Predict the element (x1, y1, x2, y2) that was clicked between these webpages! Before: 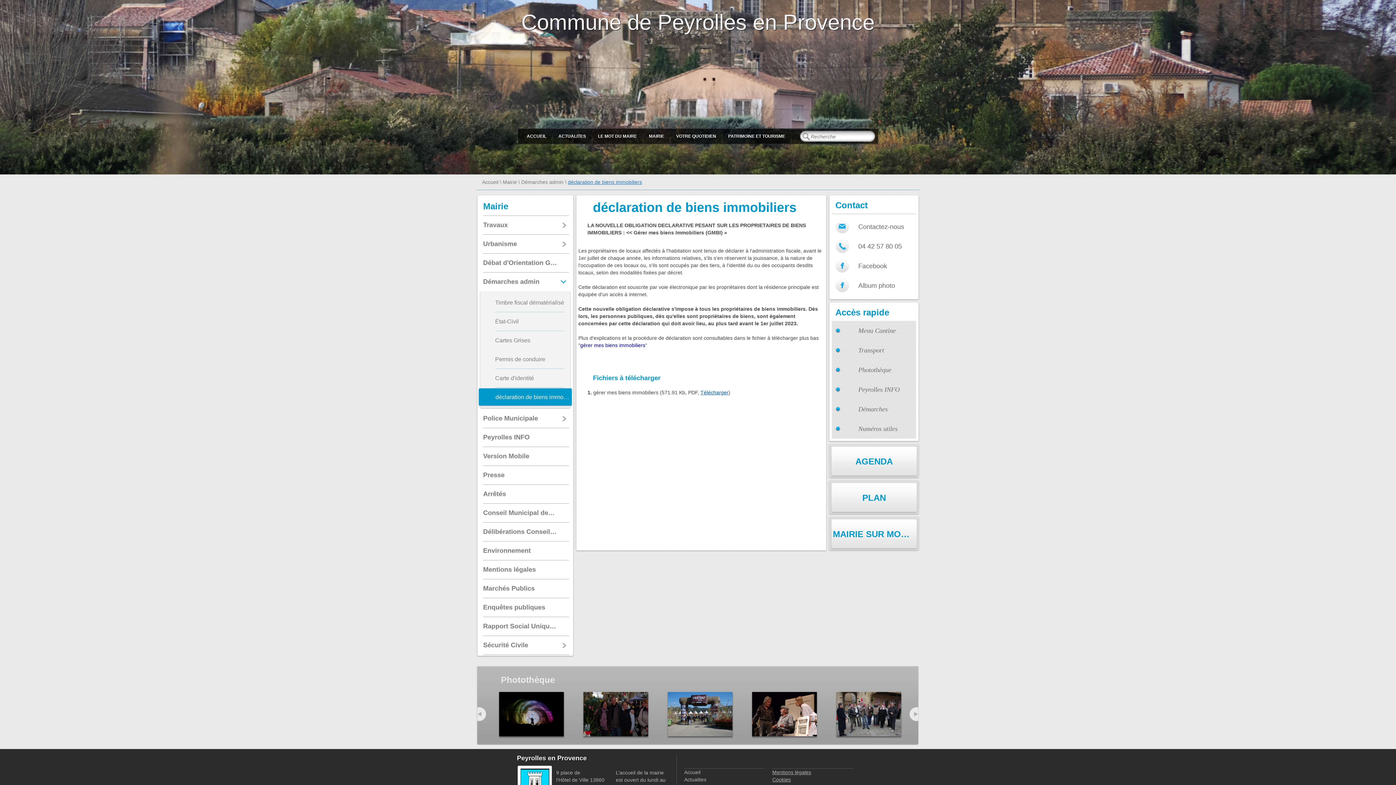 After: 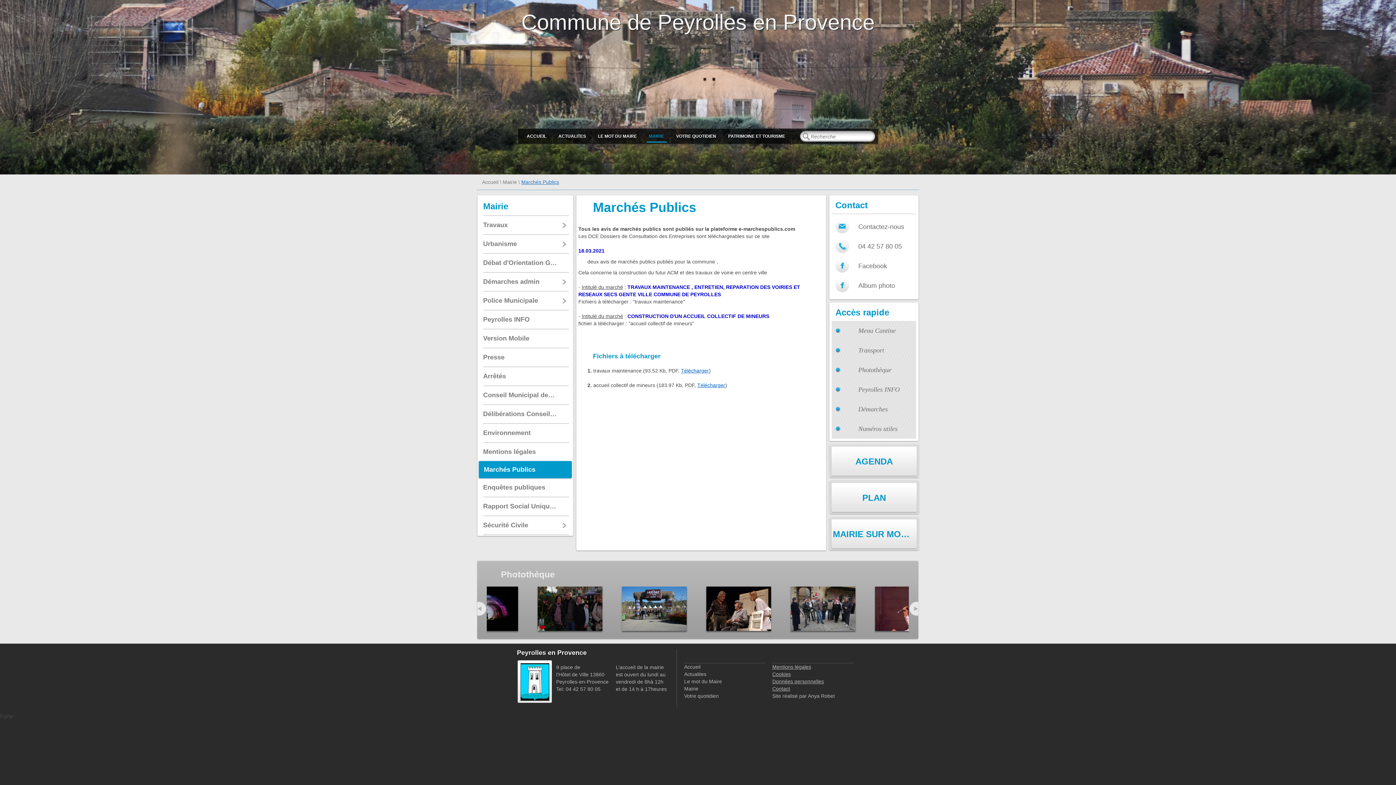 Action: bbox: (483, 579, 569, 598) label: Marchés Publics